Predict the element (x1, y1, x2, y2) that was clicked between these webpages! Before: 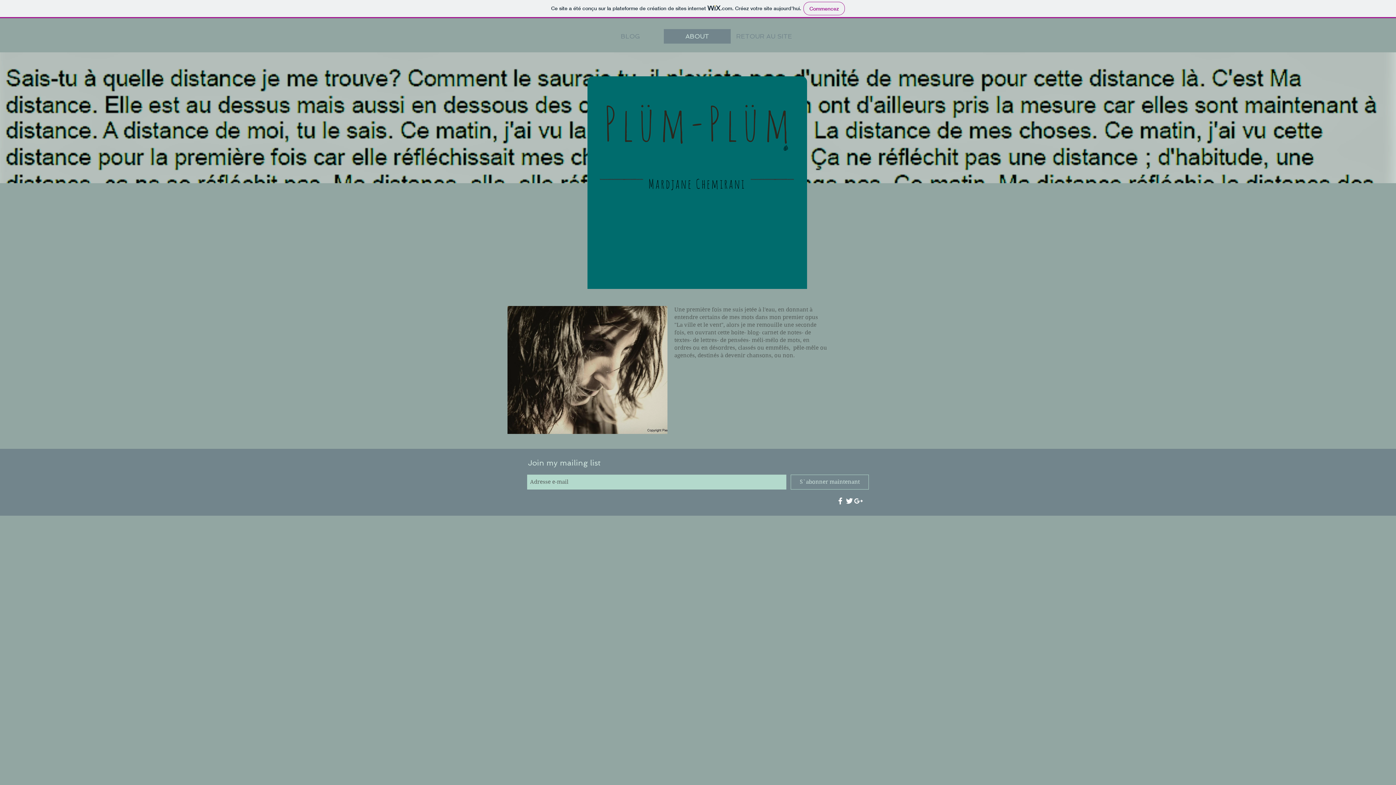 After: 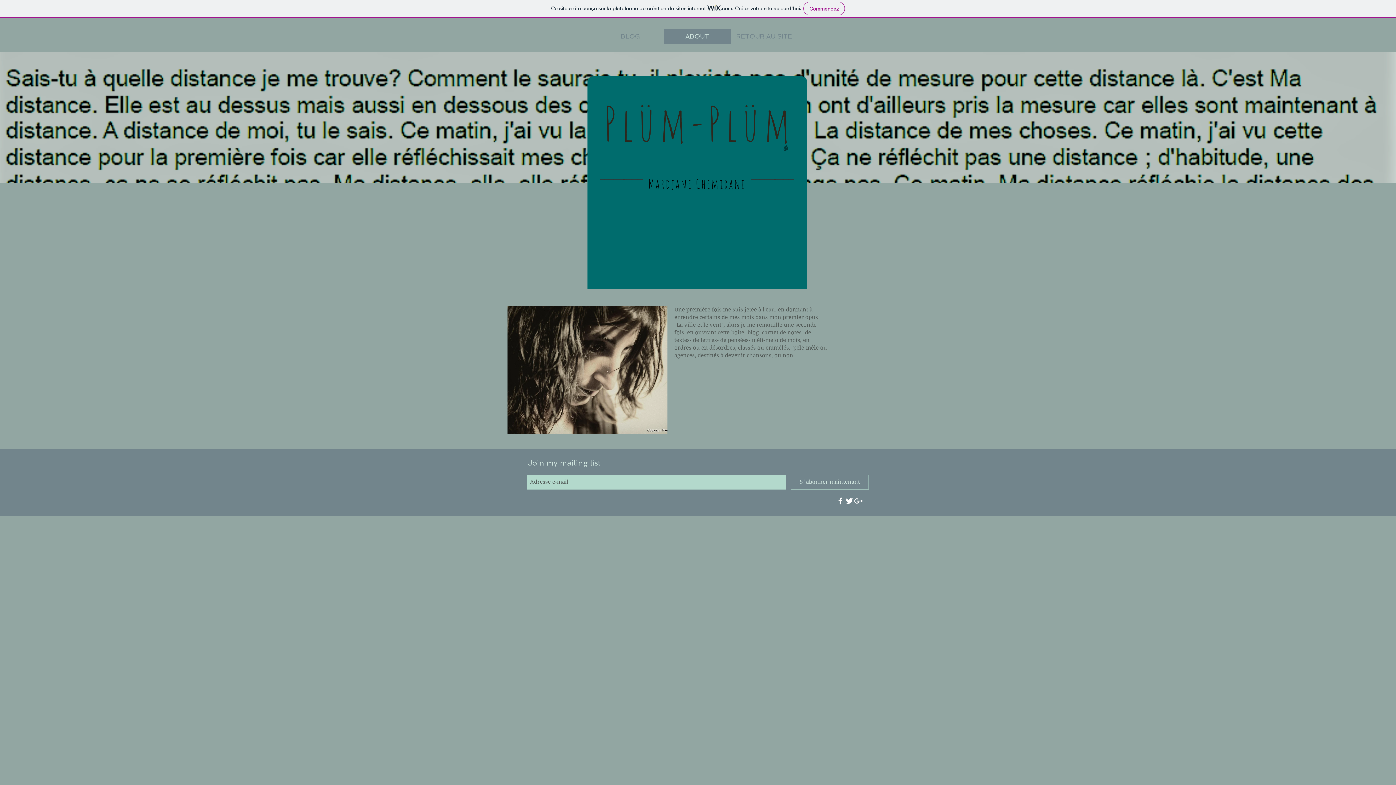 Action: label: S`abonner maintenant bbox: (790, 474, 869, 489)